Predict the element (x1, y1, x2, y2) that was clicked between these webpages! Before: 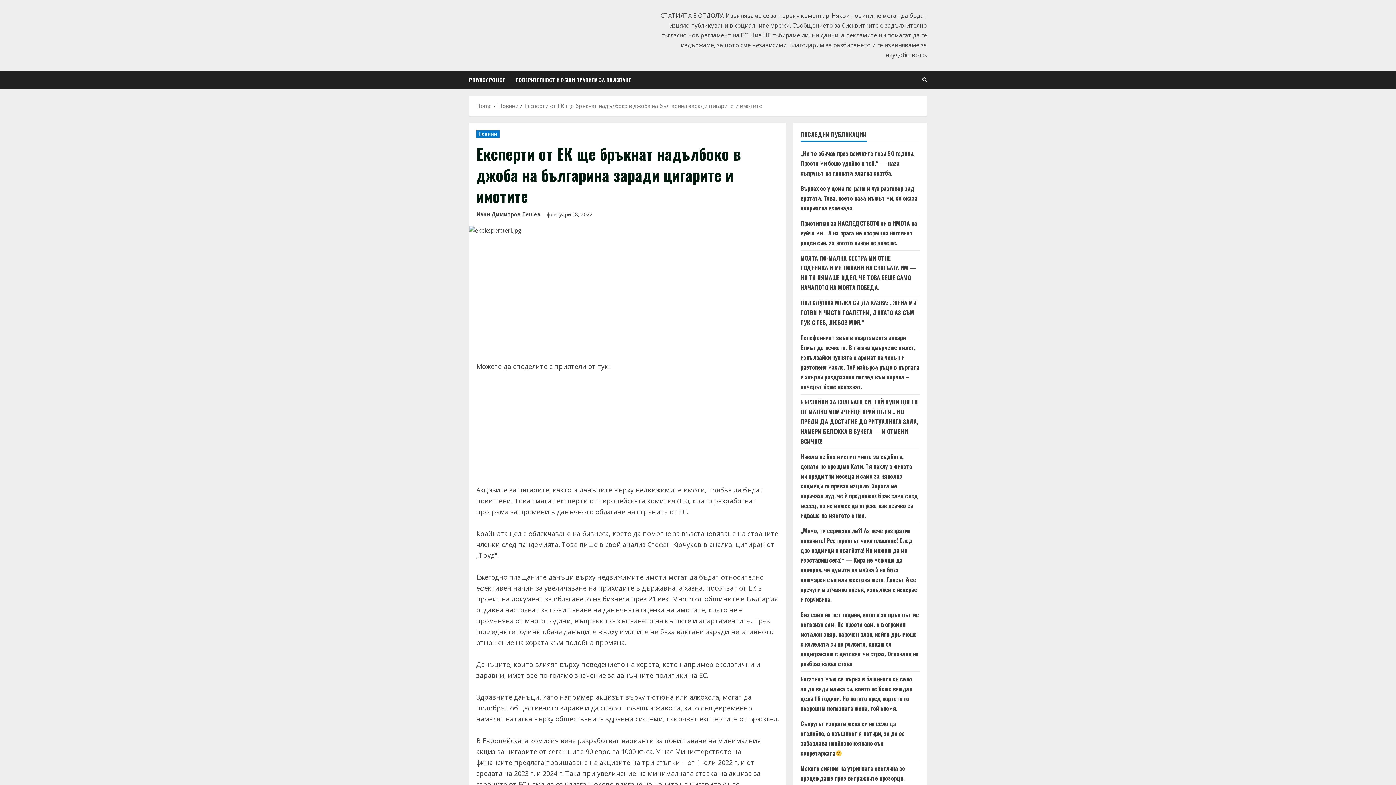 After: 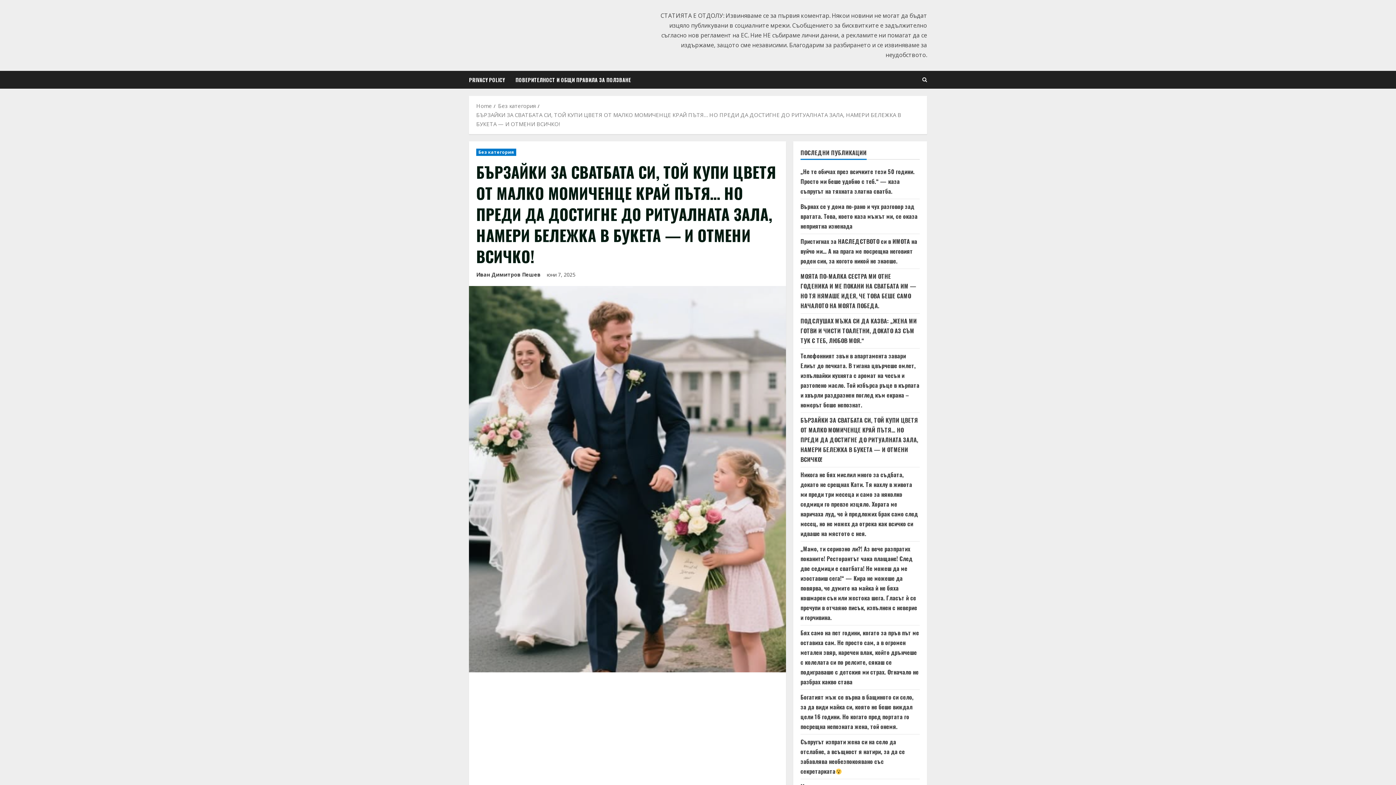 Action: label: БЪРЗАЙКИ ЗА СВАТБАТА СИ, ТОЙ КУПИ ЦВЕТЯ ОТ МАЛКО МОМИЧЕНЦЕ КРАЙ ПЪТЯ… НО ПРЕДИ ДА ДОСТИГНЕ ДО РИТУАЛНАТА ЗАЛА, НАМЕРИ БЕЛЕЖКА В БУКЕТА — И ОТМЕНИ ВСИЧКО! bbox: (800, 397, 918, 445)